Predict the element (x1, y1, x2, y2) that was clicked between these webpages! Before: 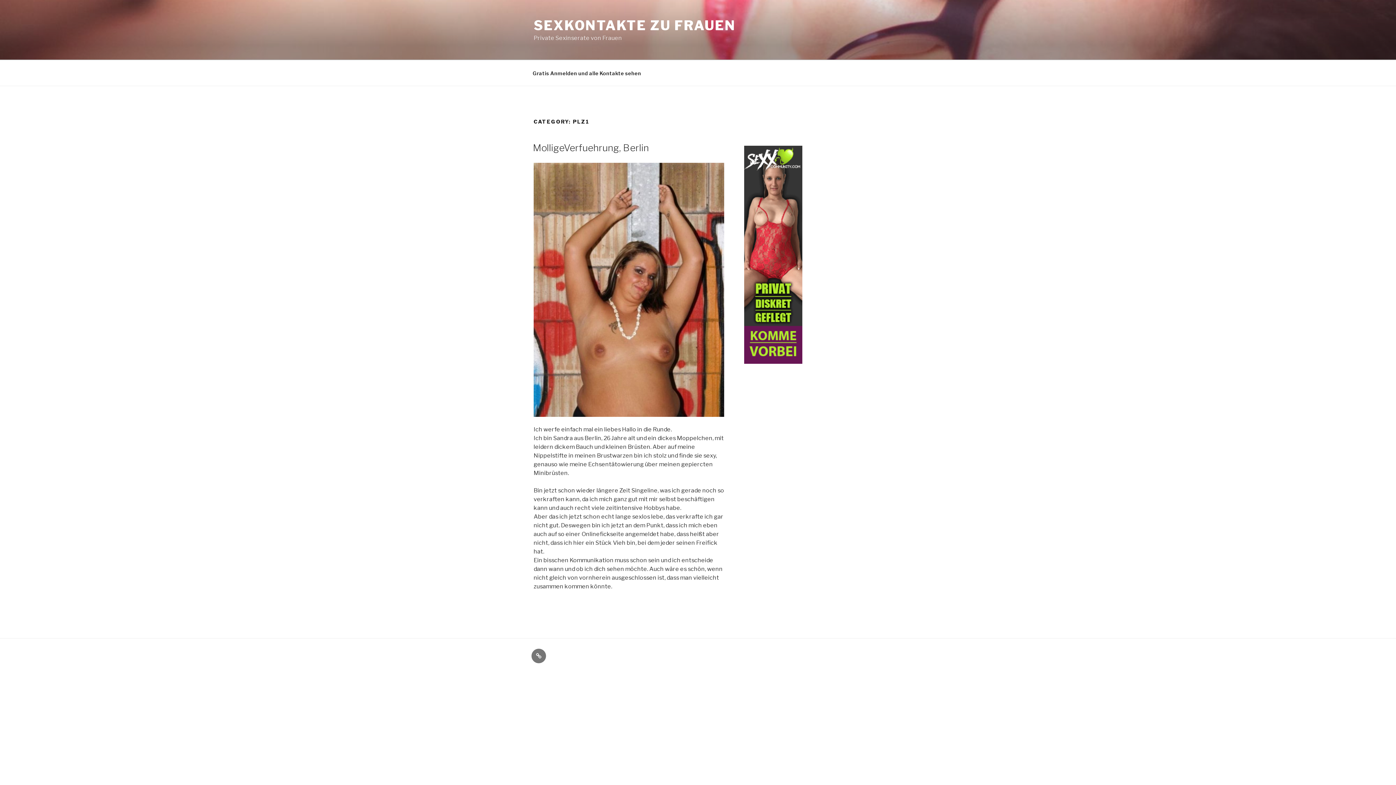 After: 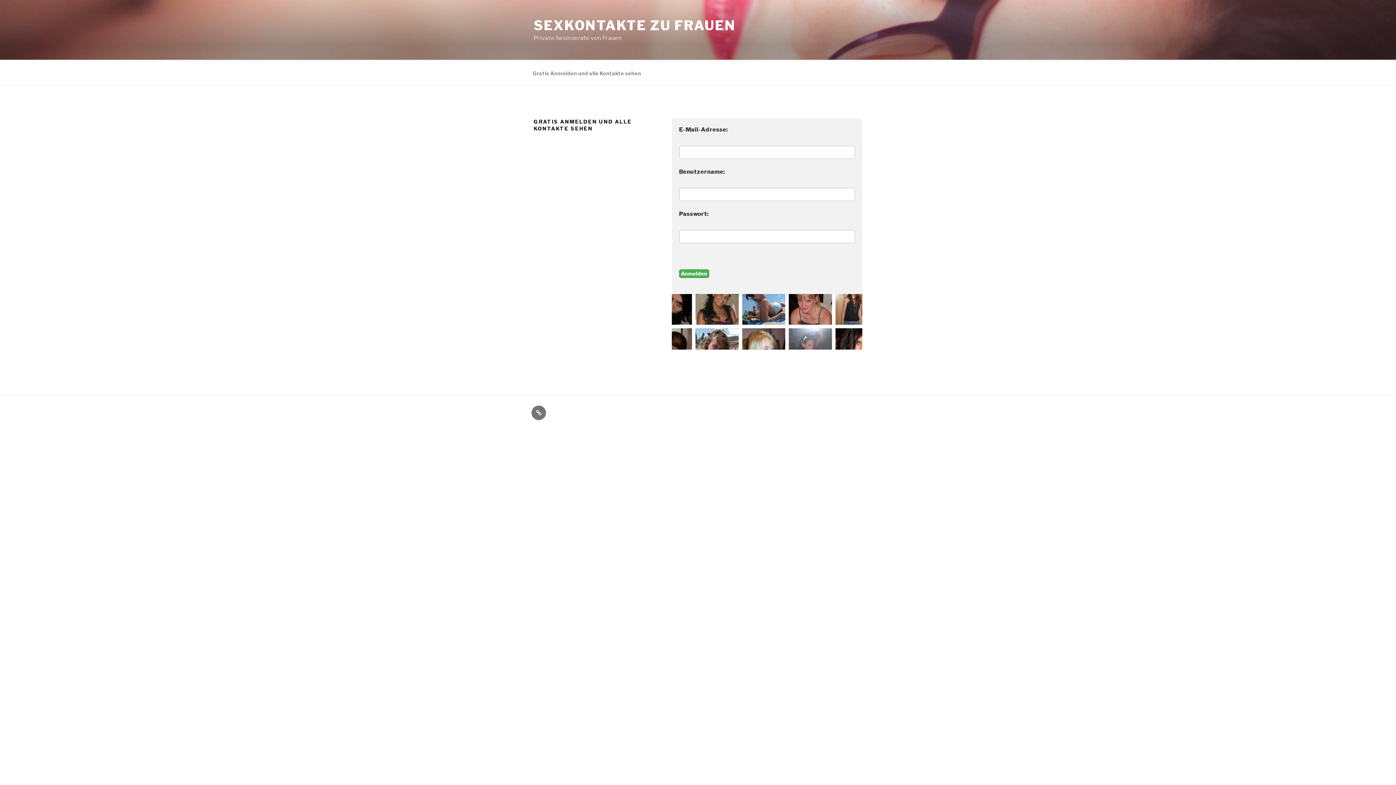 Action: bbox: (531, 649, 546, 663) label: Gratis Anmelden und alle Kontakte sehen